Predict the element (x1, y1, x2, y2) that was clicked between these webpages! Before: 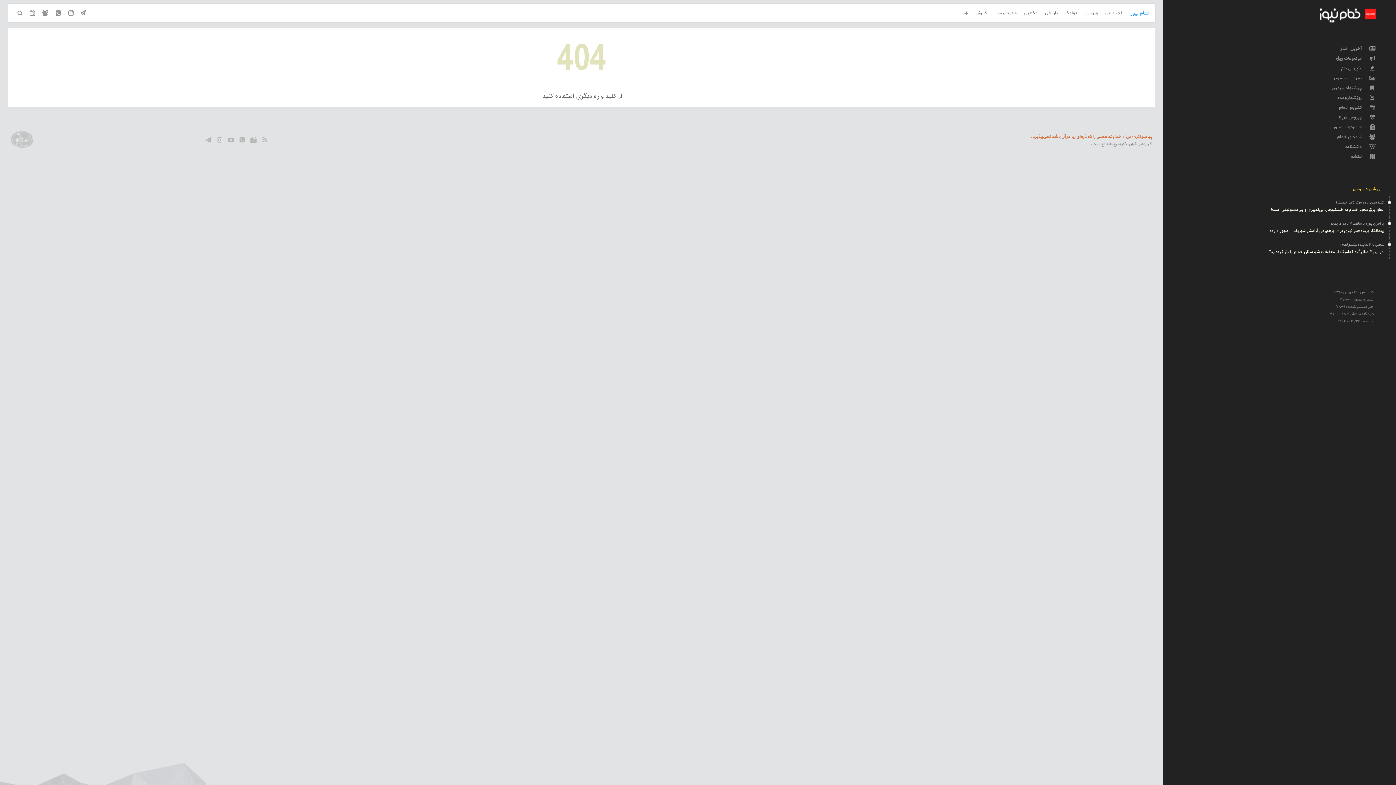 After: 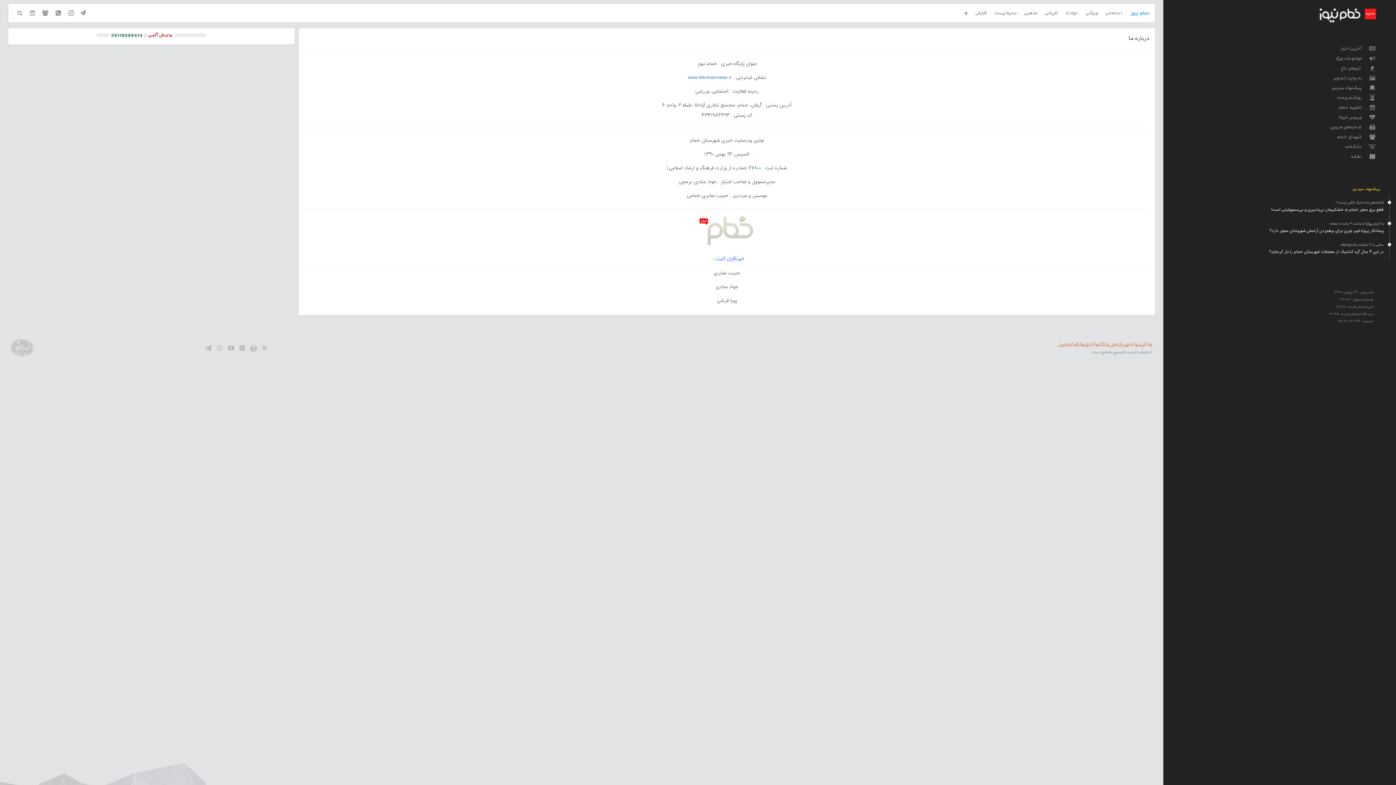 Action: bbox: (38, 4, 52, 14)